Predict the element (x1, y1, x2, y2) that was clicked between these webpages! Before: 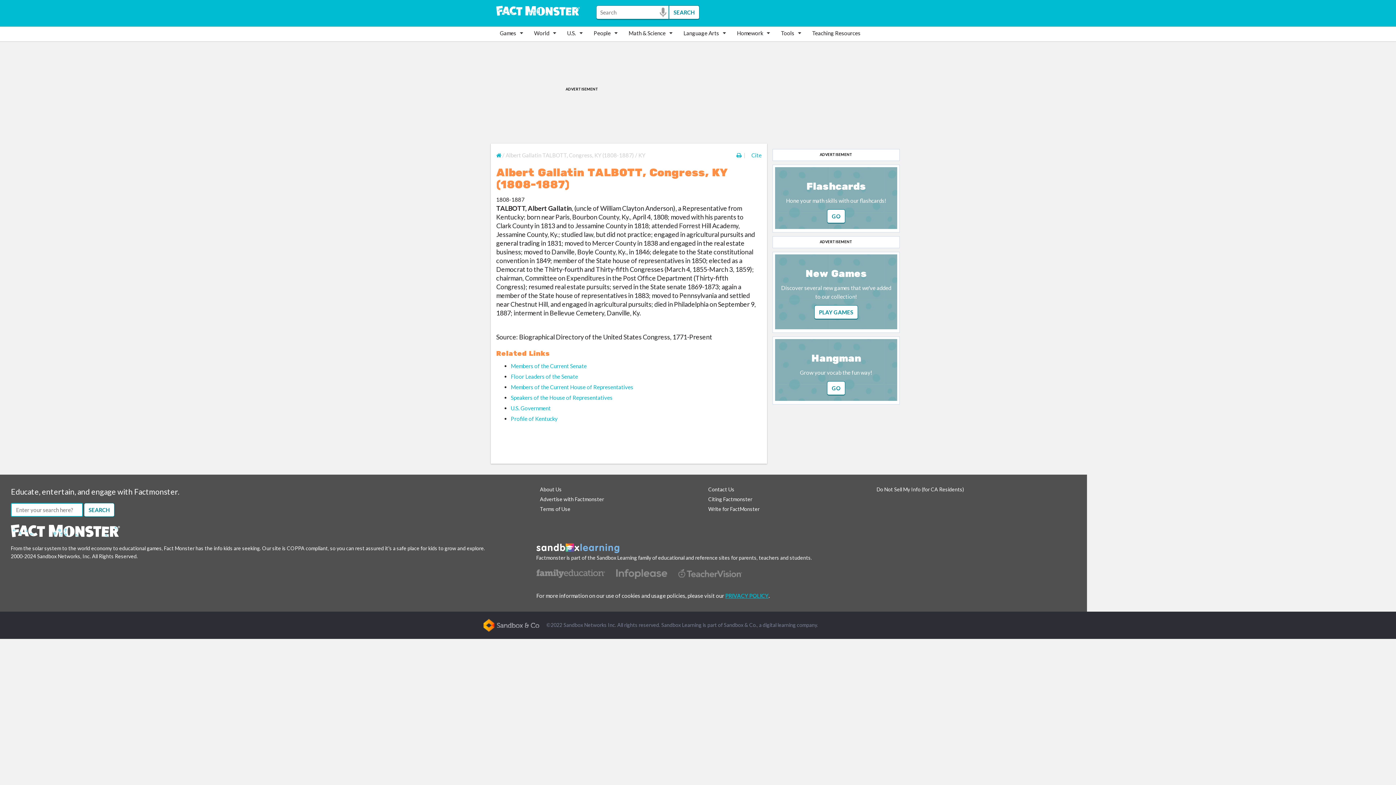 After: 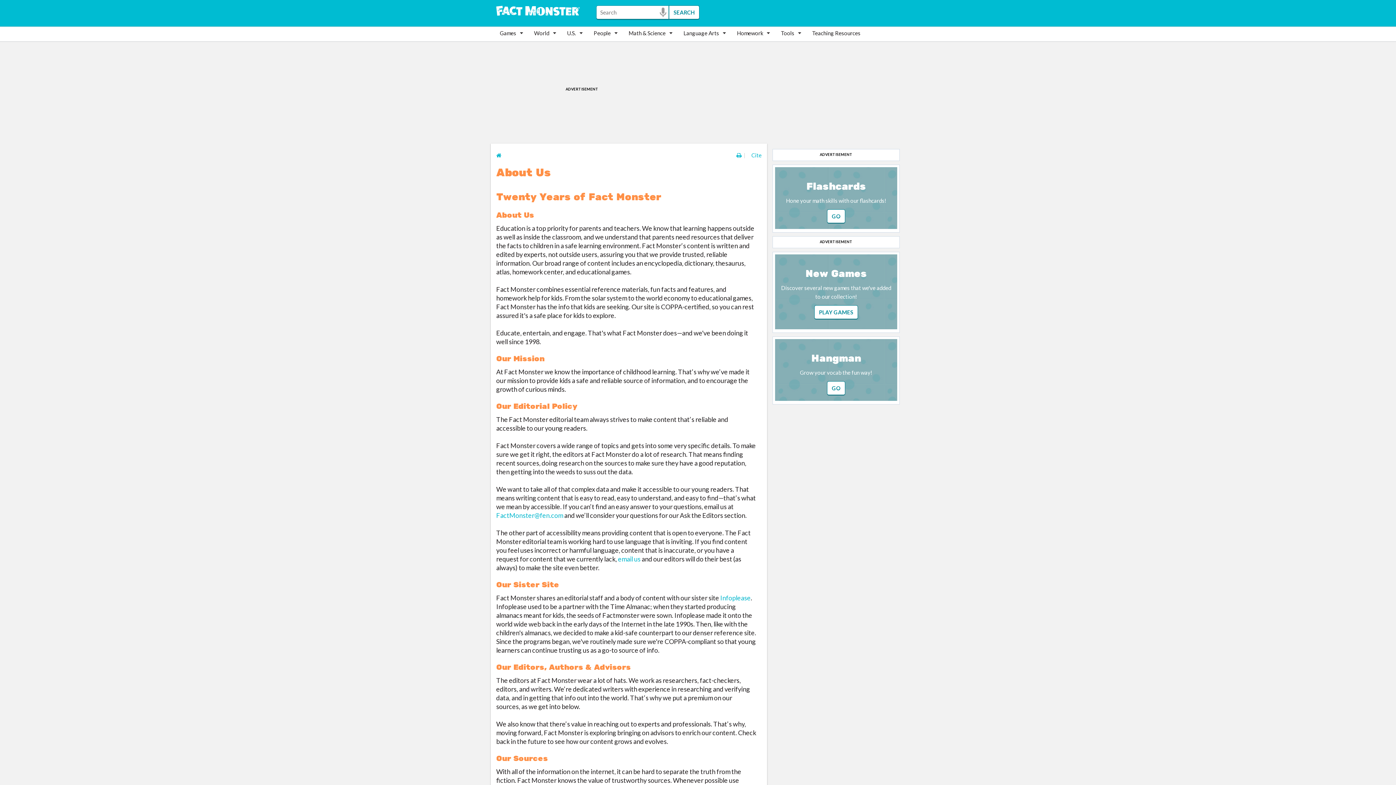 Action: label: About Us bbox: (540, 486, 561, 492)